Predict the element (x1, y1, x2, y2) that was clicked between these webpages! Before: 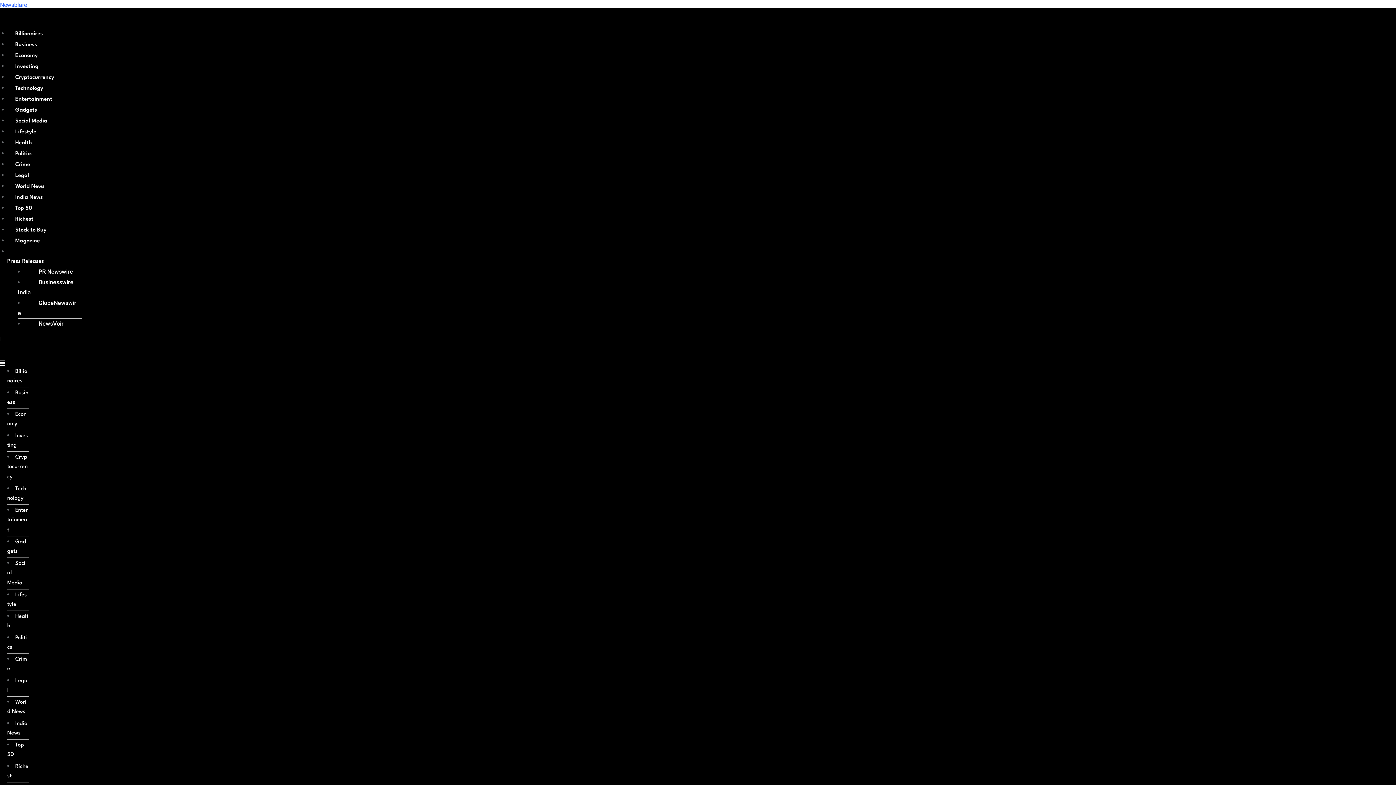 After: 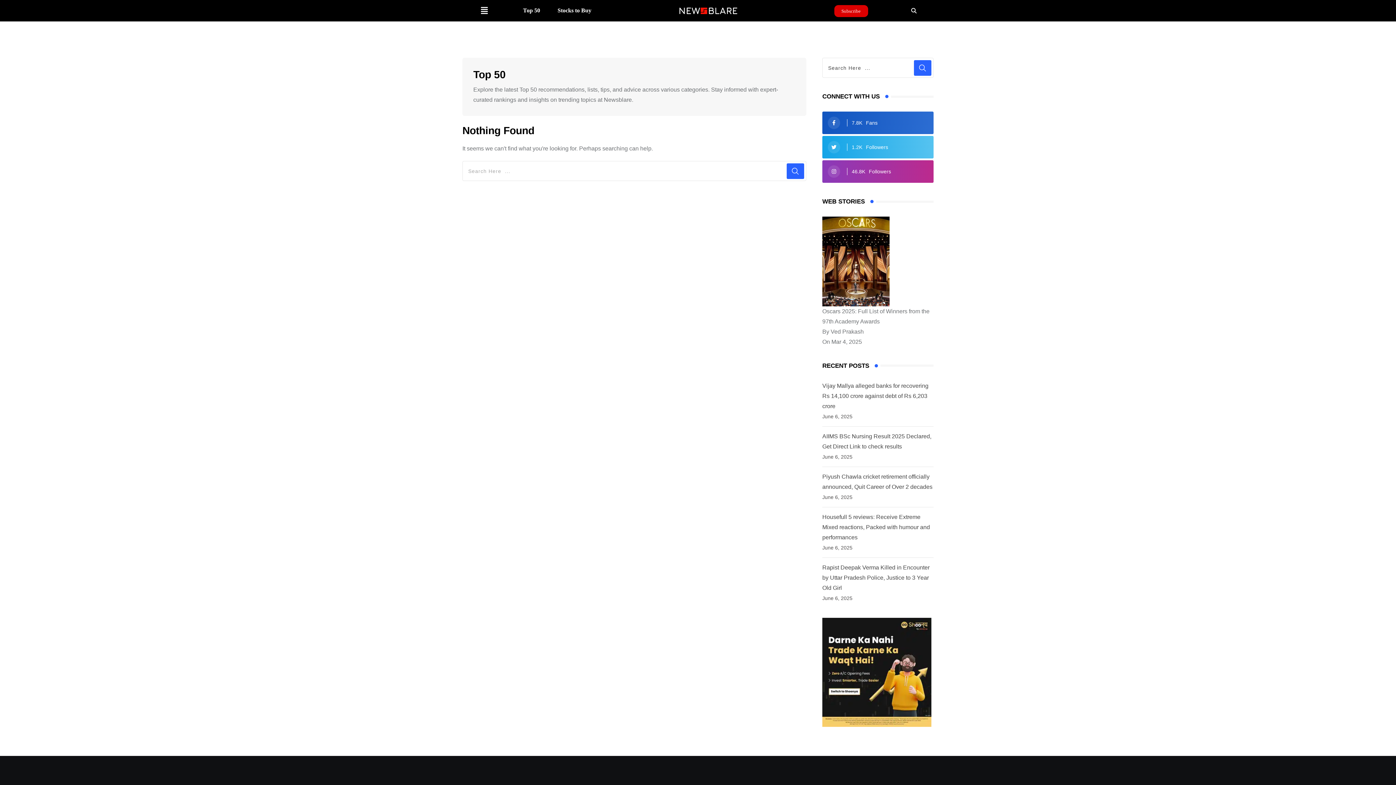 Action: bbox: (9, 200, 37, 216) label: Top 50